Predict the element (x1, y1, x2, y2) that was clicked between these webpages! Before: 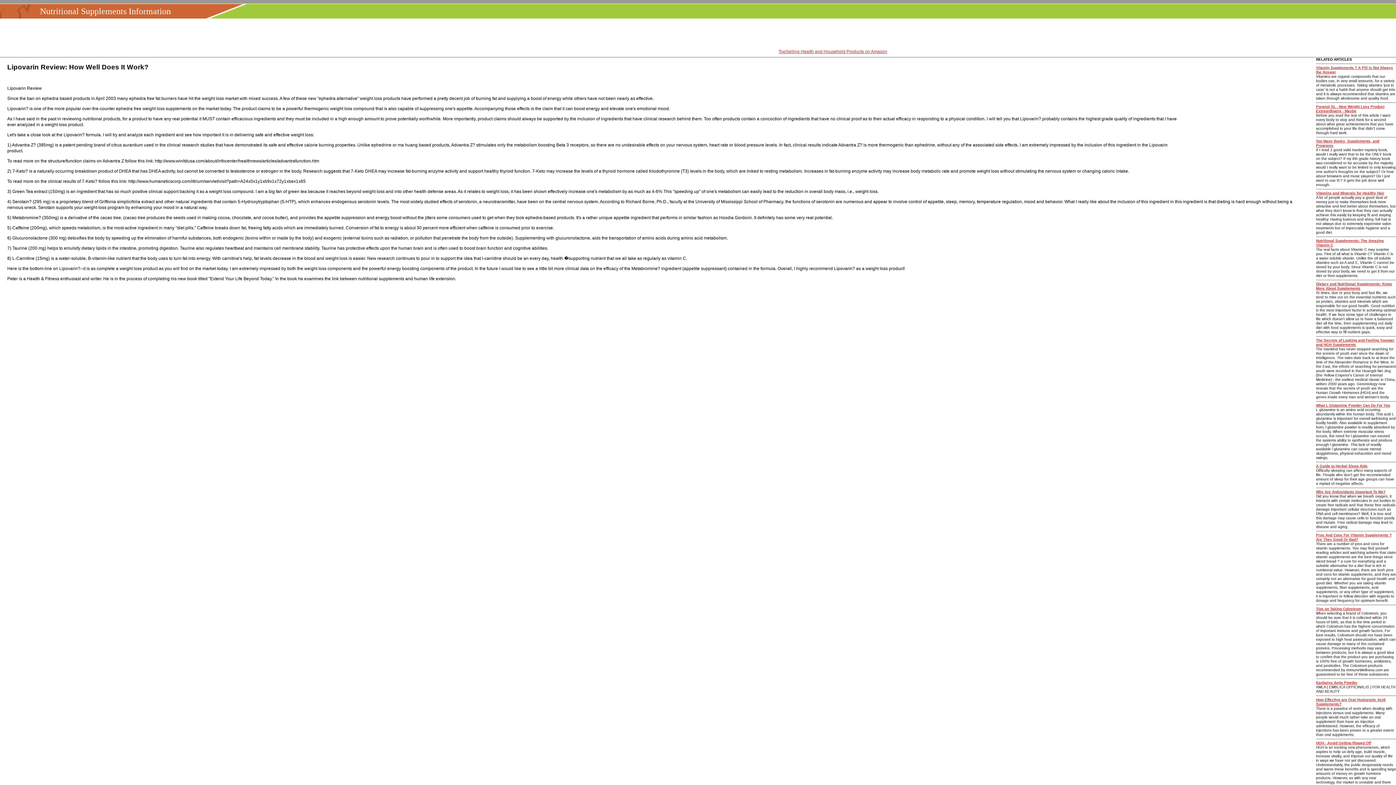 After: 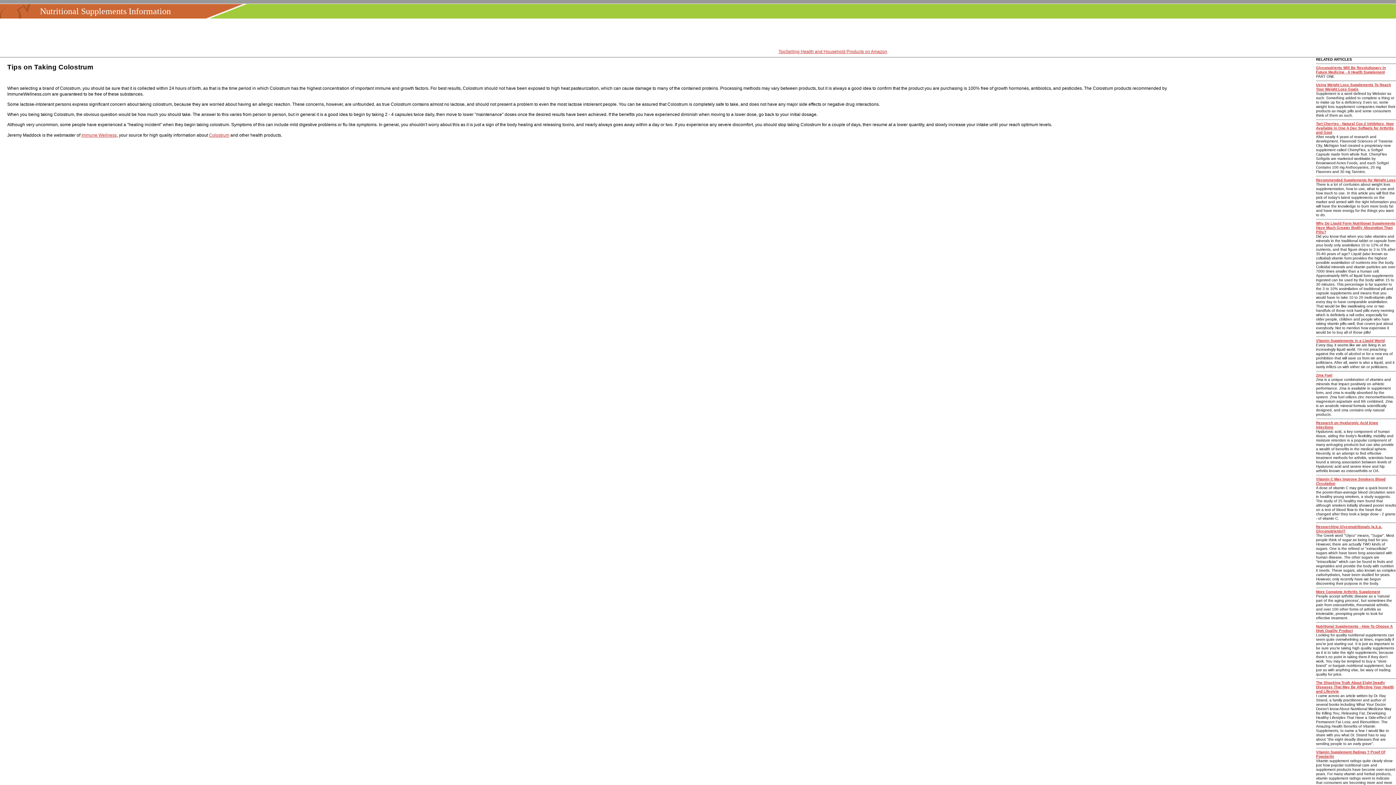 Action: bbox: (1316, 607, 1361, 611) label: Tips on Taking Colostrum